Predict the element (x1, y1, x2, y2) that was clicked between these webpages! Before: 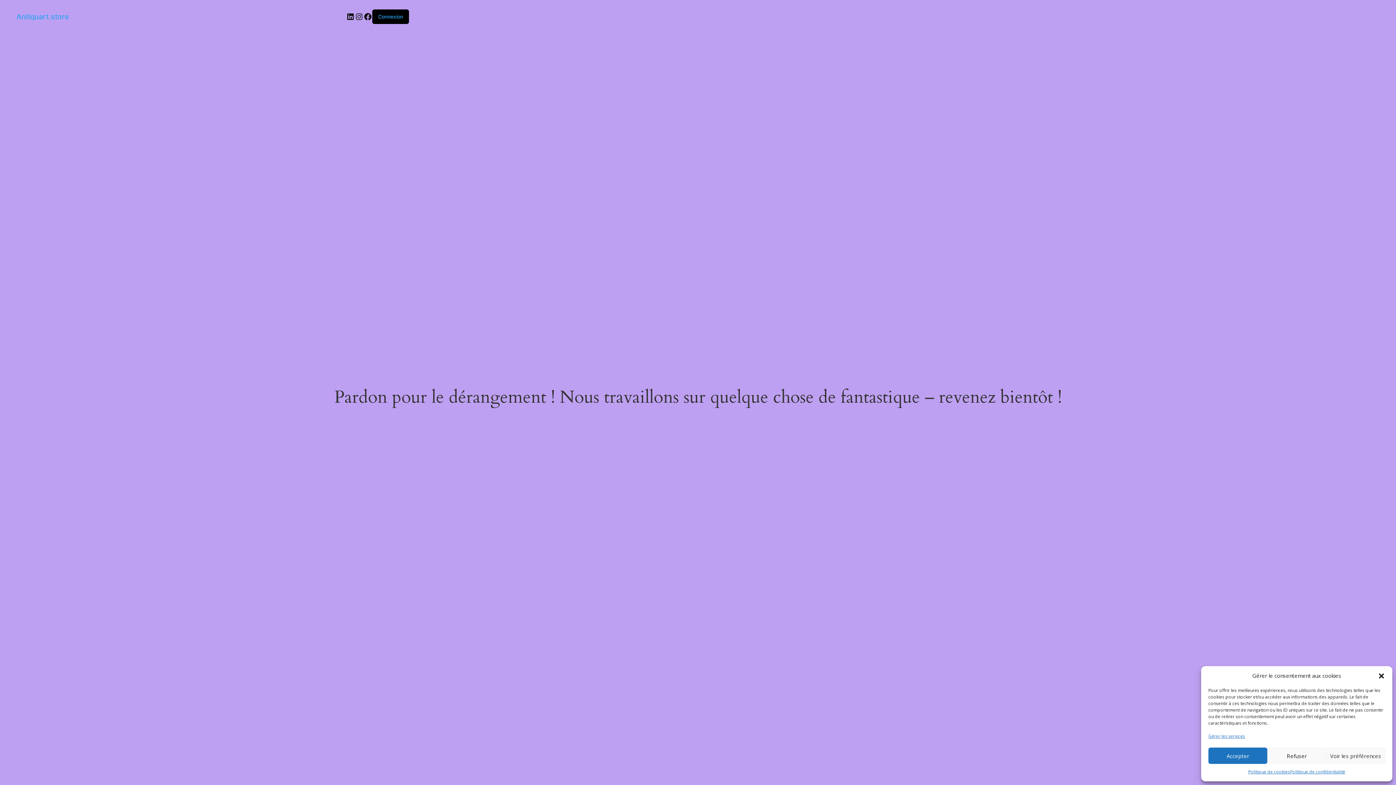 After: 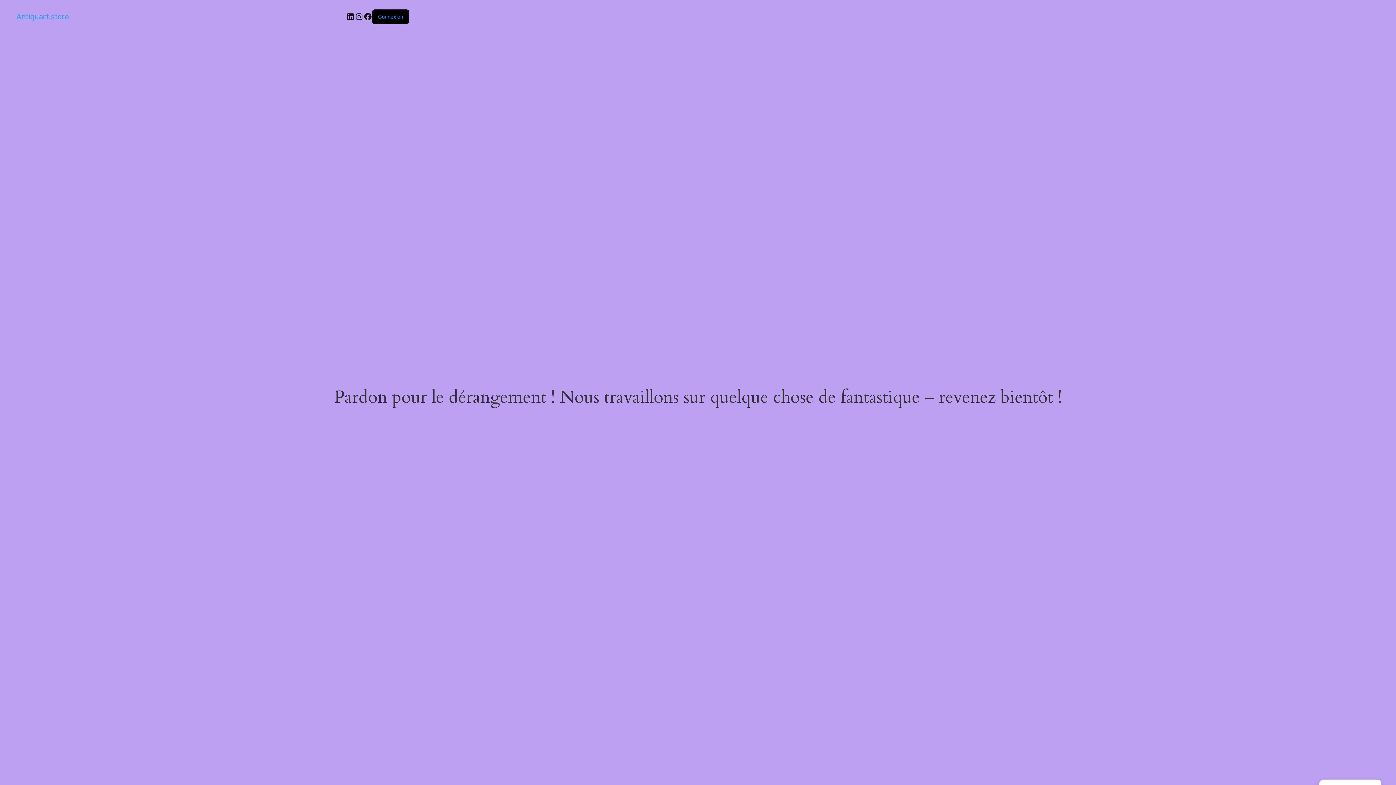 Action: label: Accepter bbox: (1208, 748, 1267, 764)